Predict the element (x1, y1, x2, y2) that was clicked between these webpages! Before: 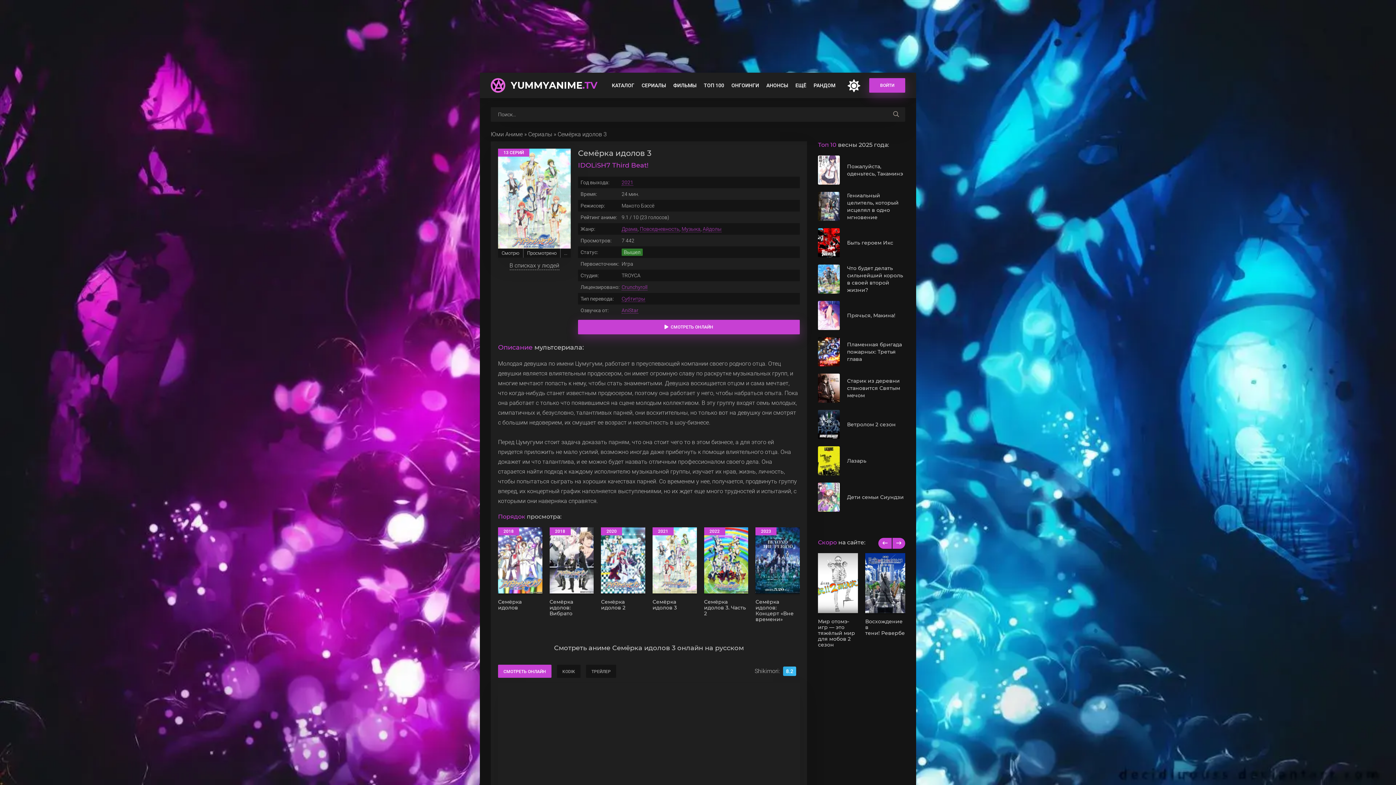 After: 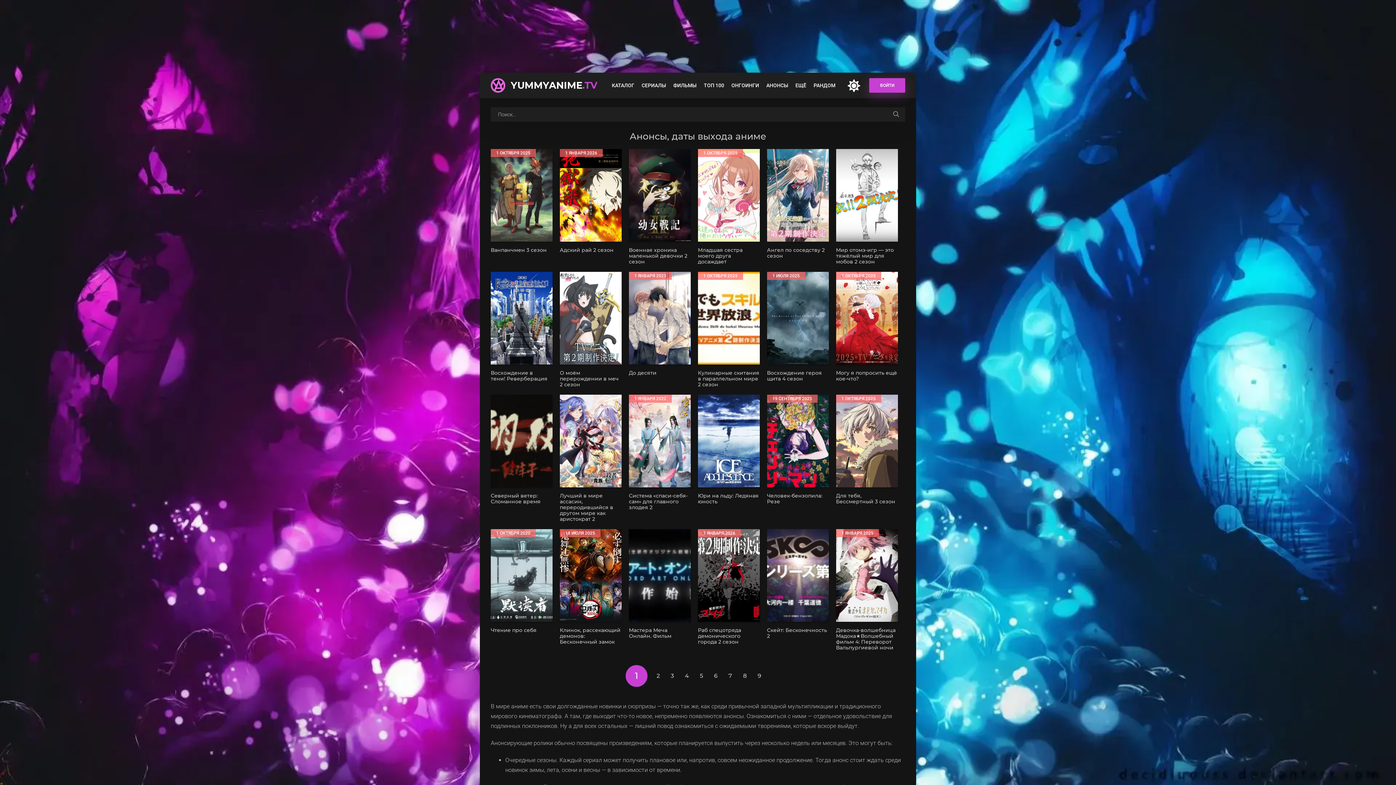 Action: label: АНОНСЫ bbox: (766, 78, 788, 92)